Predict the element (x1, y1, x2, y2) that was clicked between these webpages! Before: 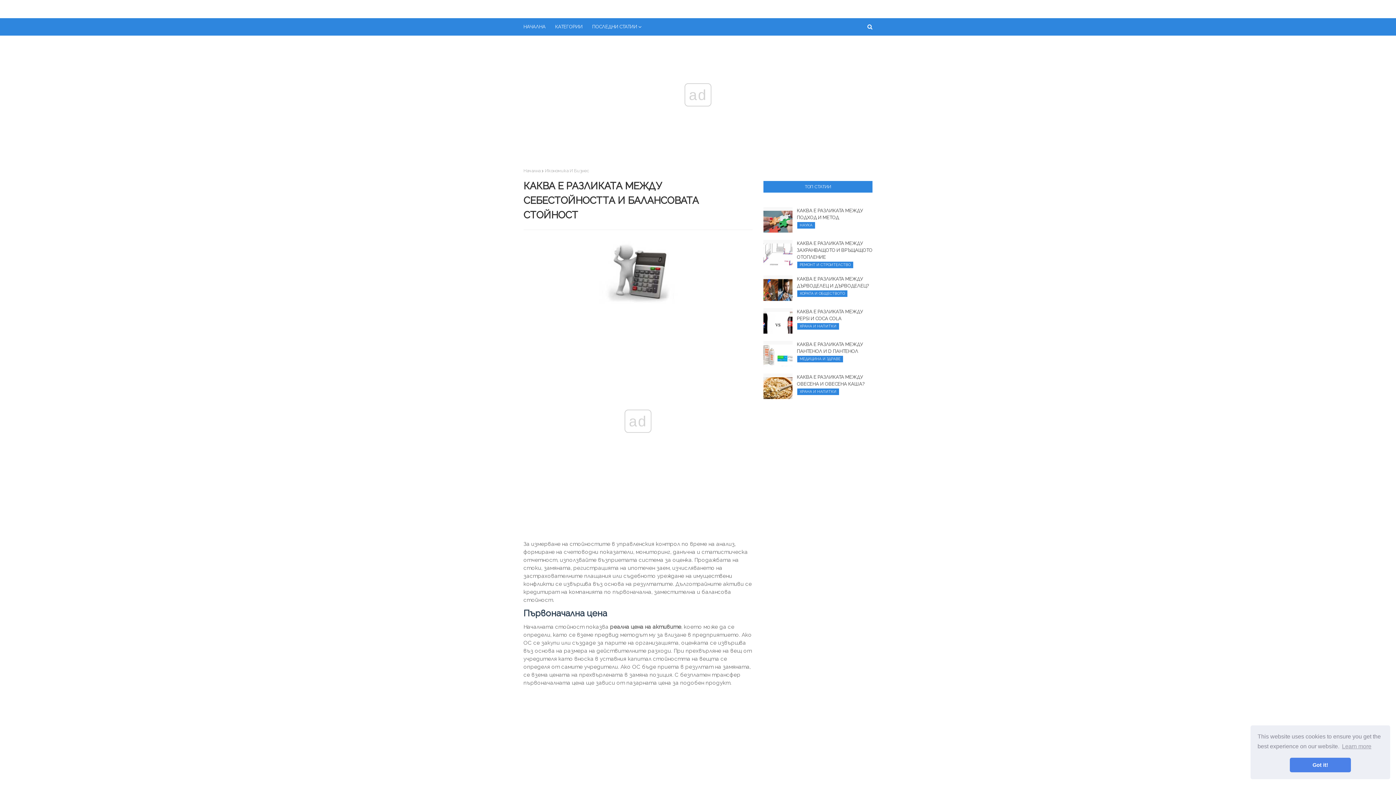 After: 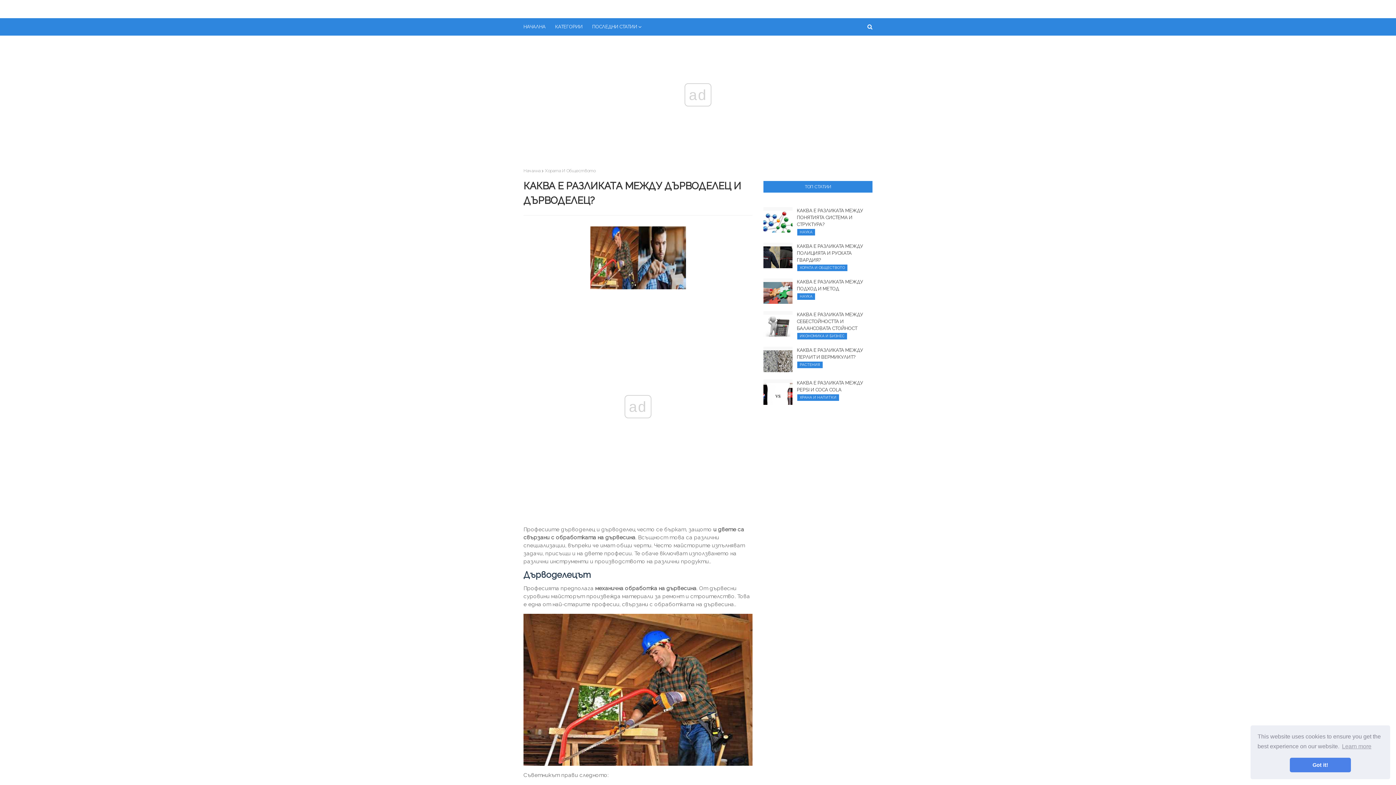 Action: bbox: (763, 275, 792, 301)